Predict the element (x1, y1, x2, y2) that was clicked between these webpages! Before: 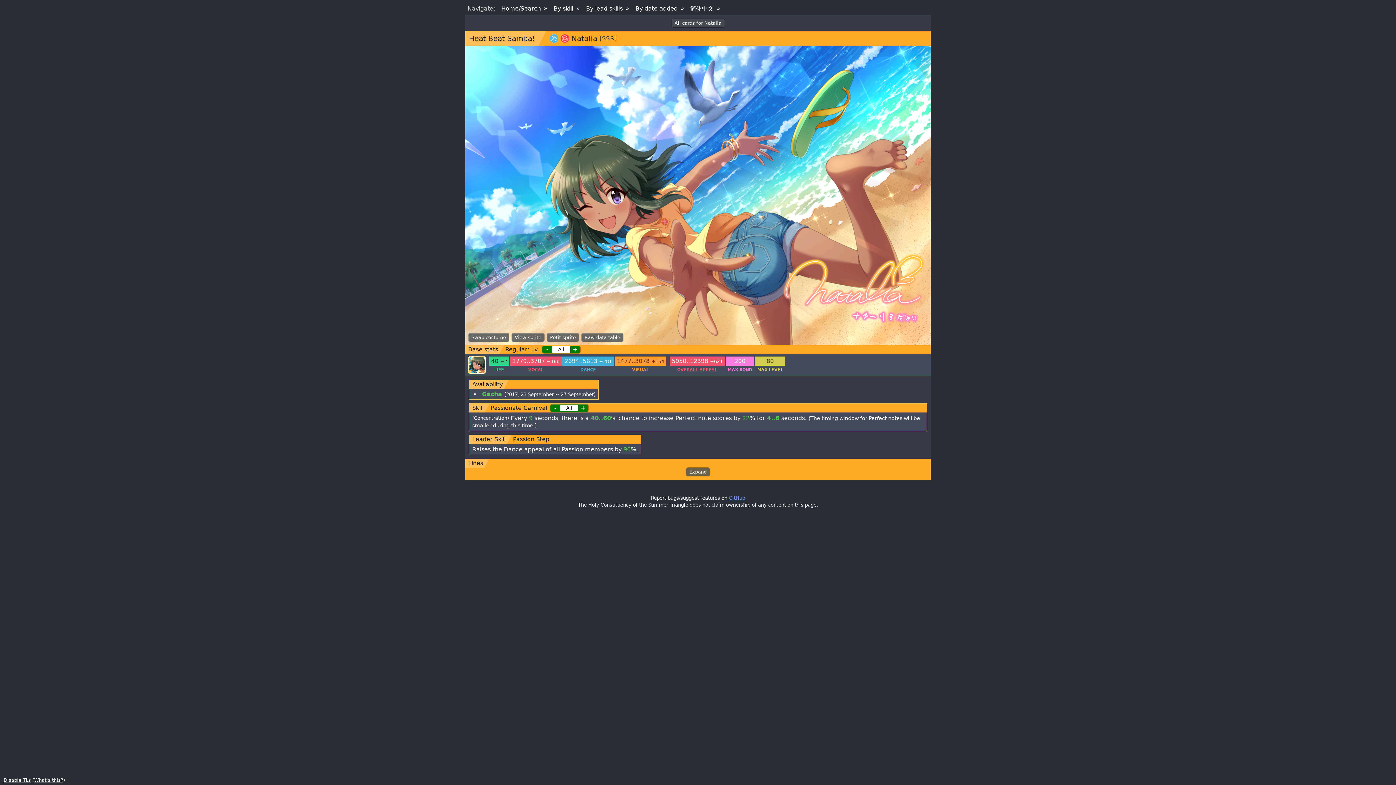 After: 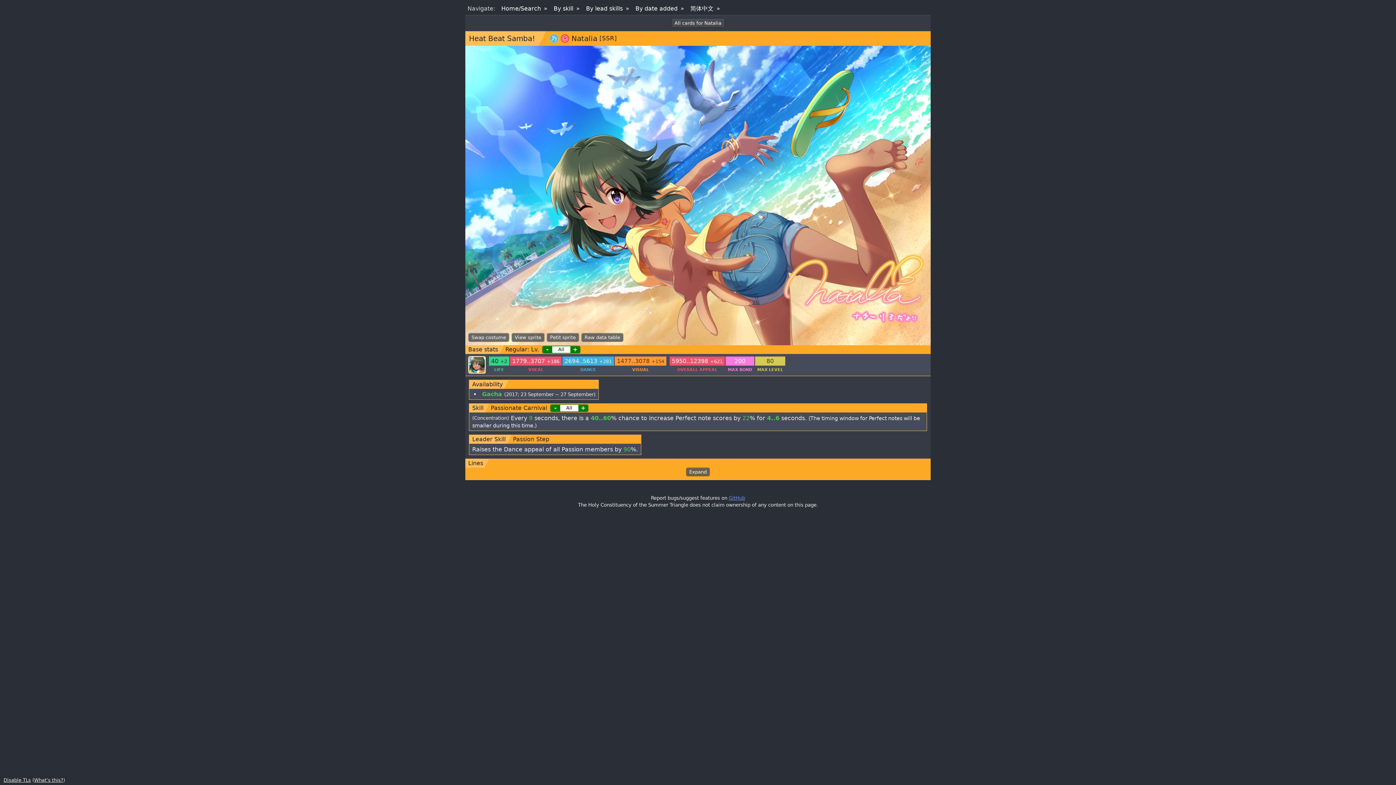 Action: bbox: (547, 333, 578, 341) label: Petit sprite